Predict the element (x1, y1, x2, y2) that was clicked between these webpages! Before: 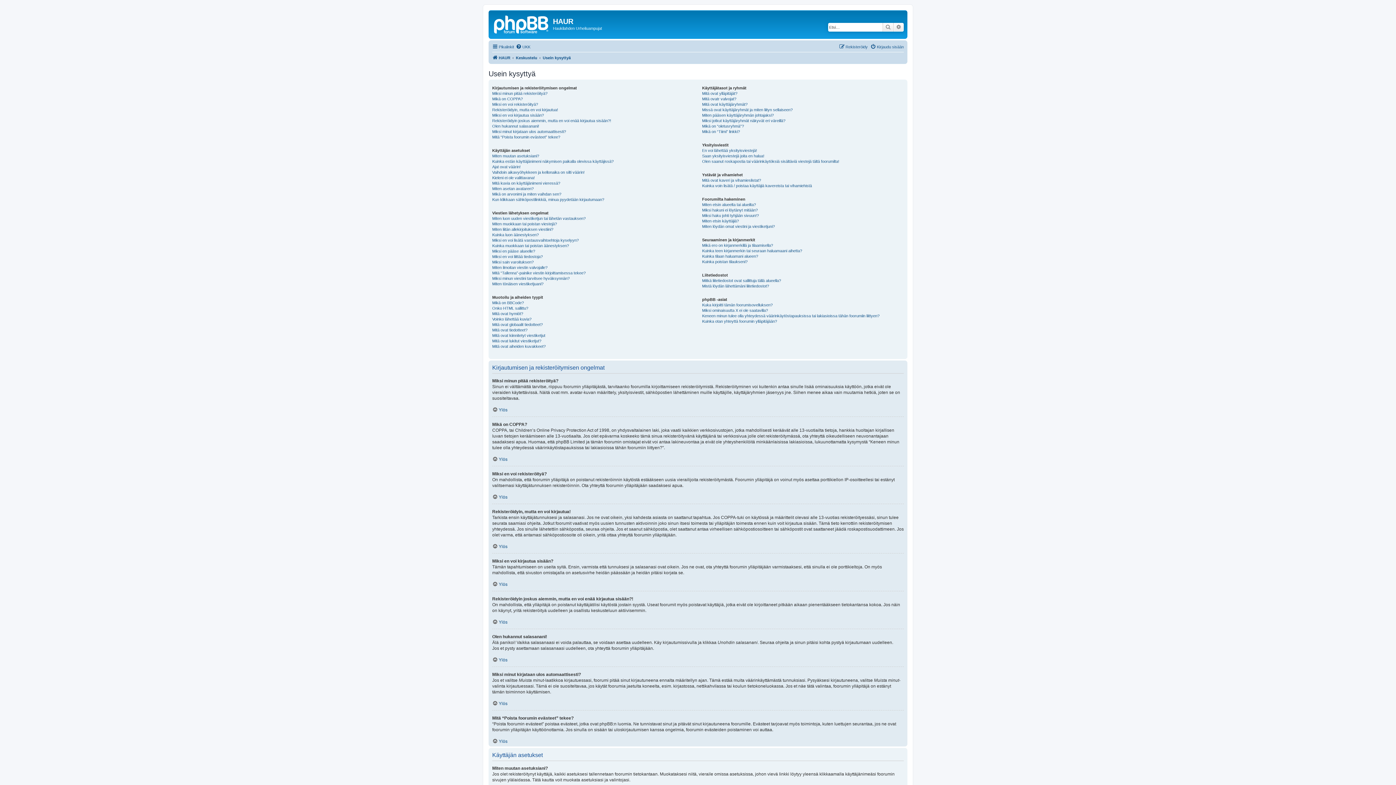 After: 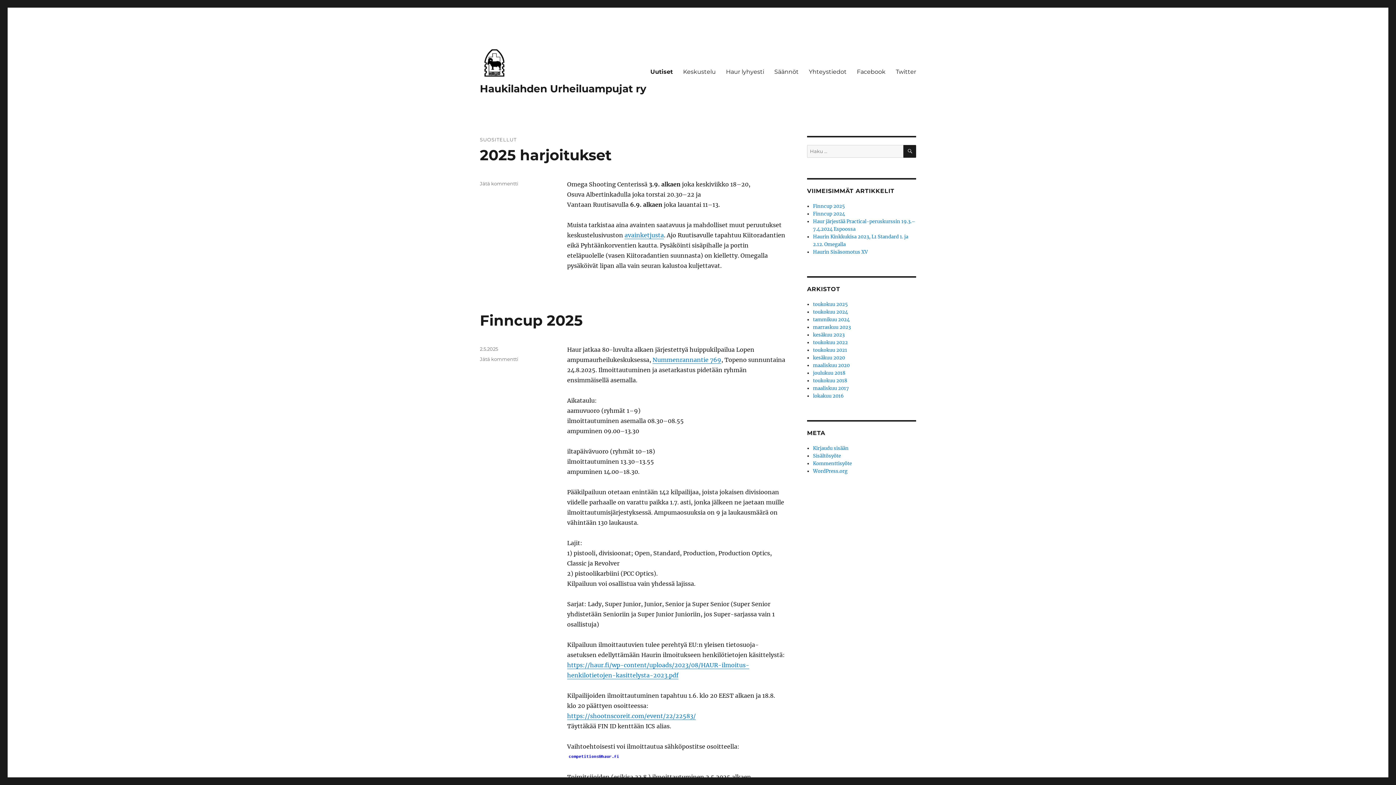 Action: label: HAUR bbox: (492, 53, 510, 62)